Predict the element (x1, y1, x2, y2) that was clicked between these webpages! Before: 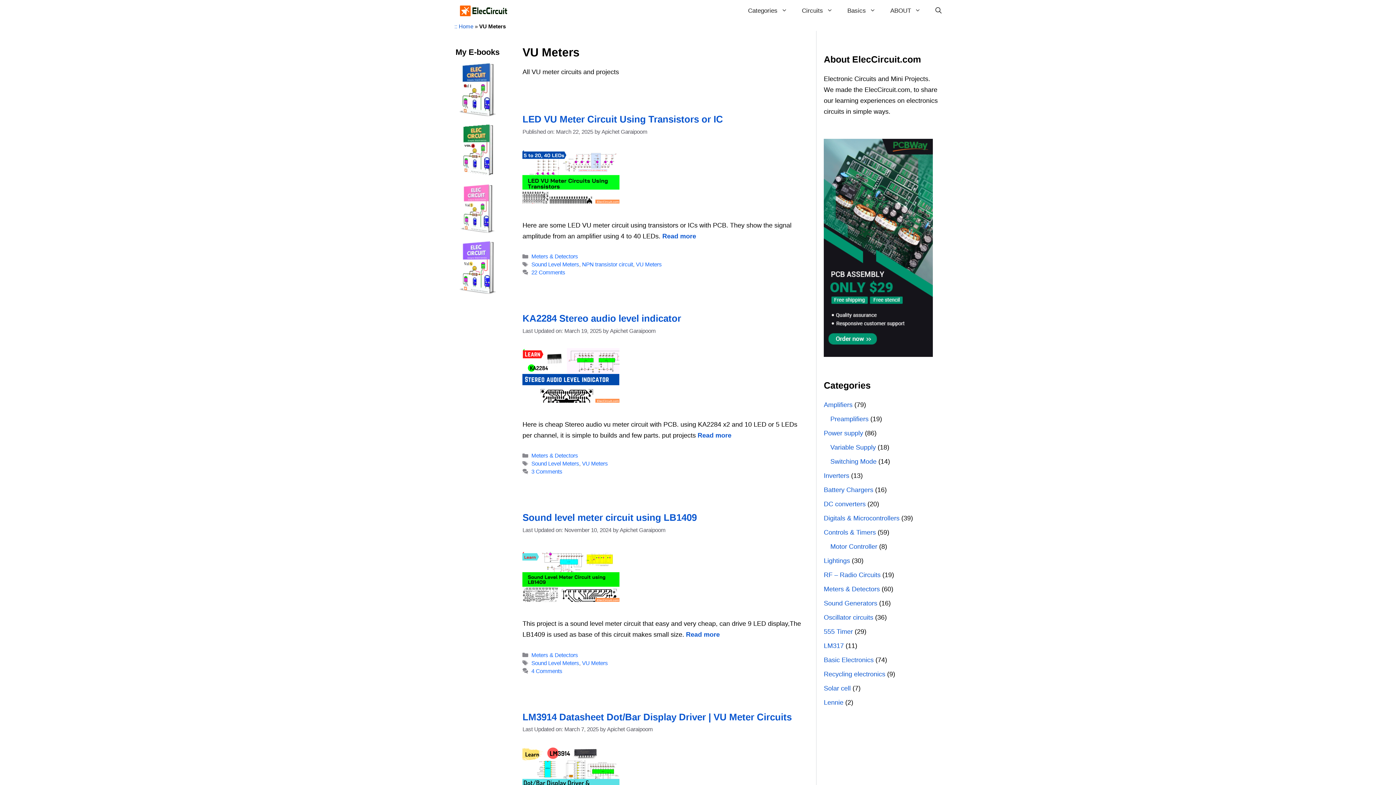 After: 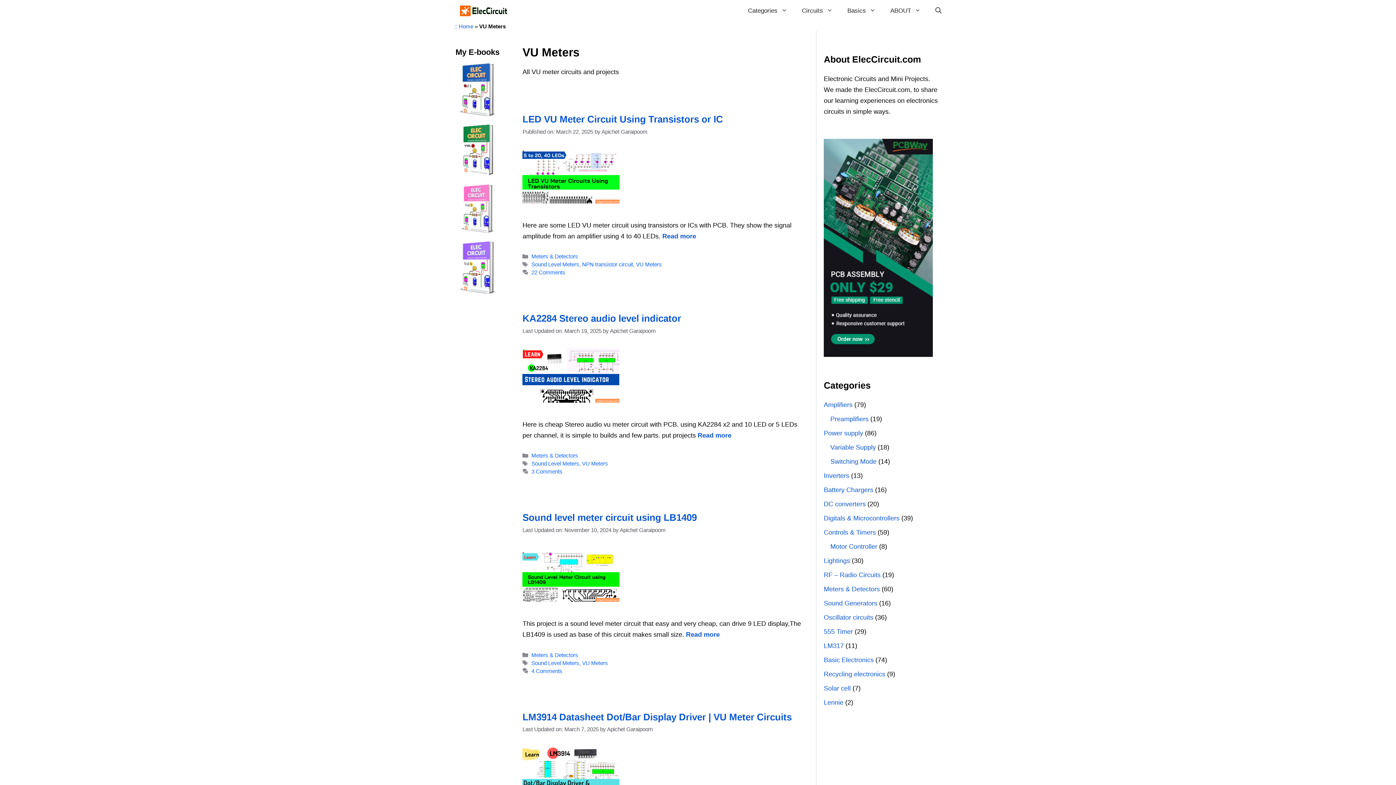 Action: bbox: (459, 225, 495, 232)